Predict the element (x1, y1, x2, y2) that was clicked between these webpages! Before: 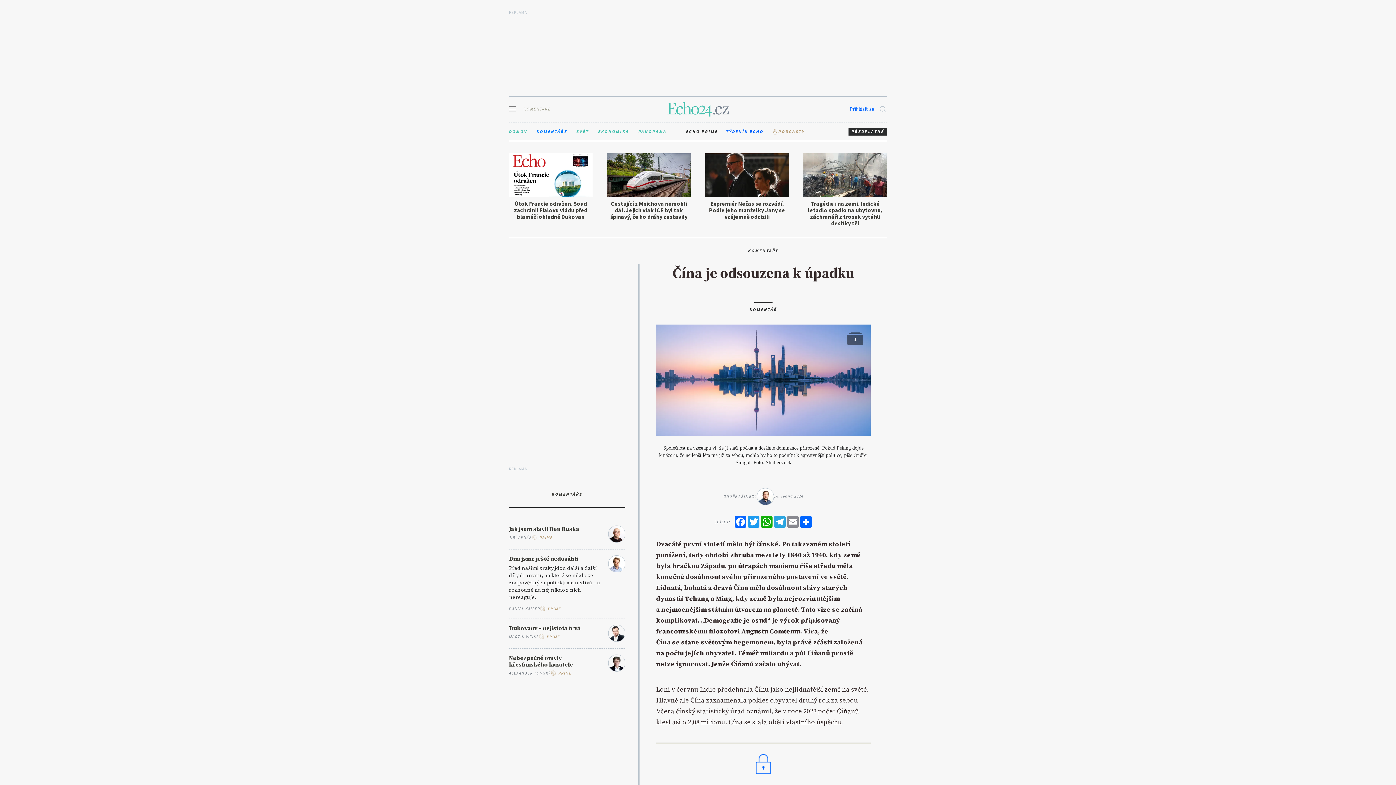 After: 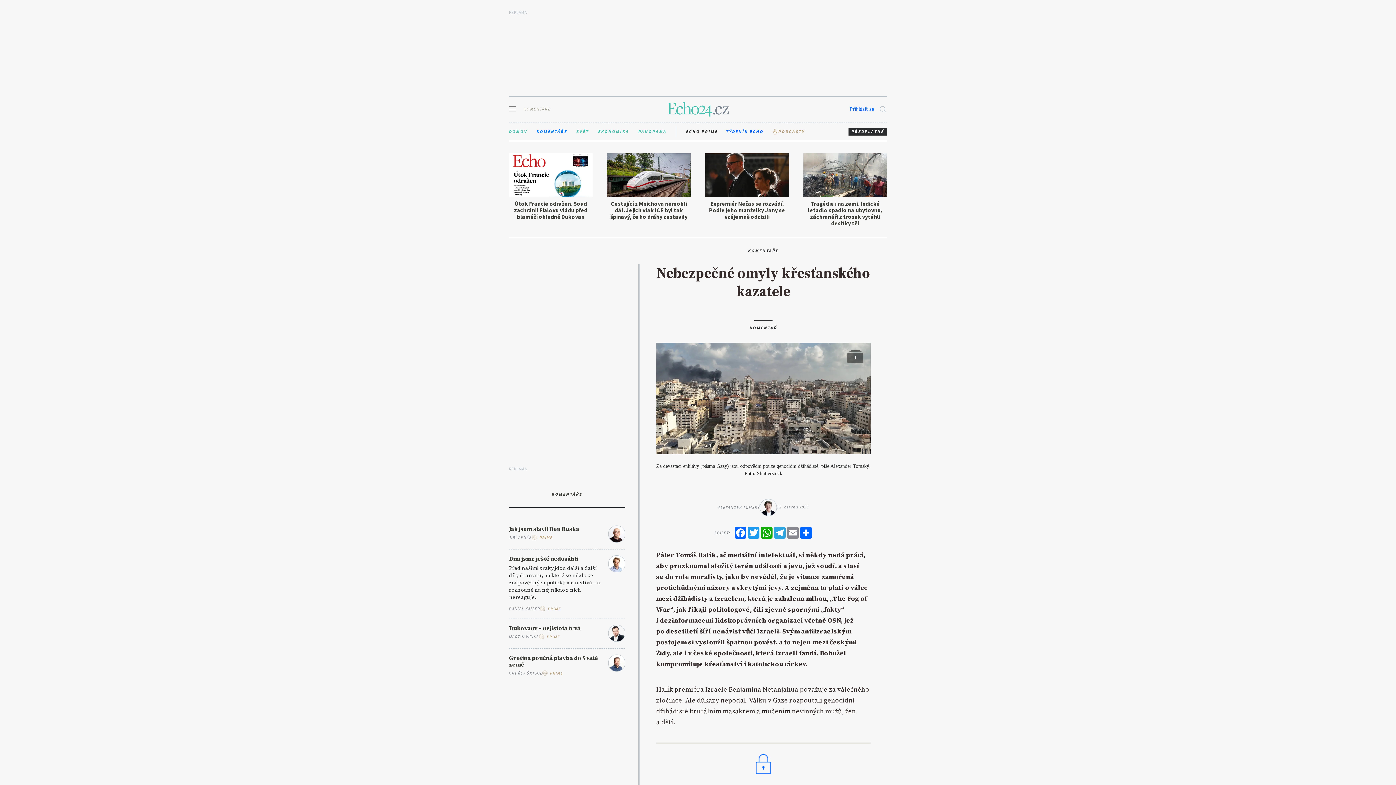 Action: label: Nebezpečné omyly křesťanského kazatele bbox: (509, 654, 573, 668)